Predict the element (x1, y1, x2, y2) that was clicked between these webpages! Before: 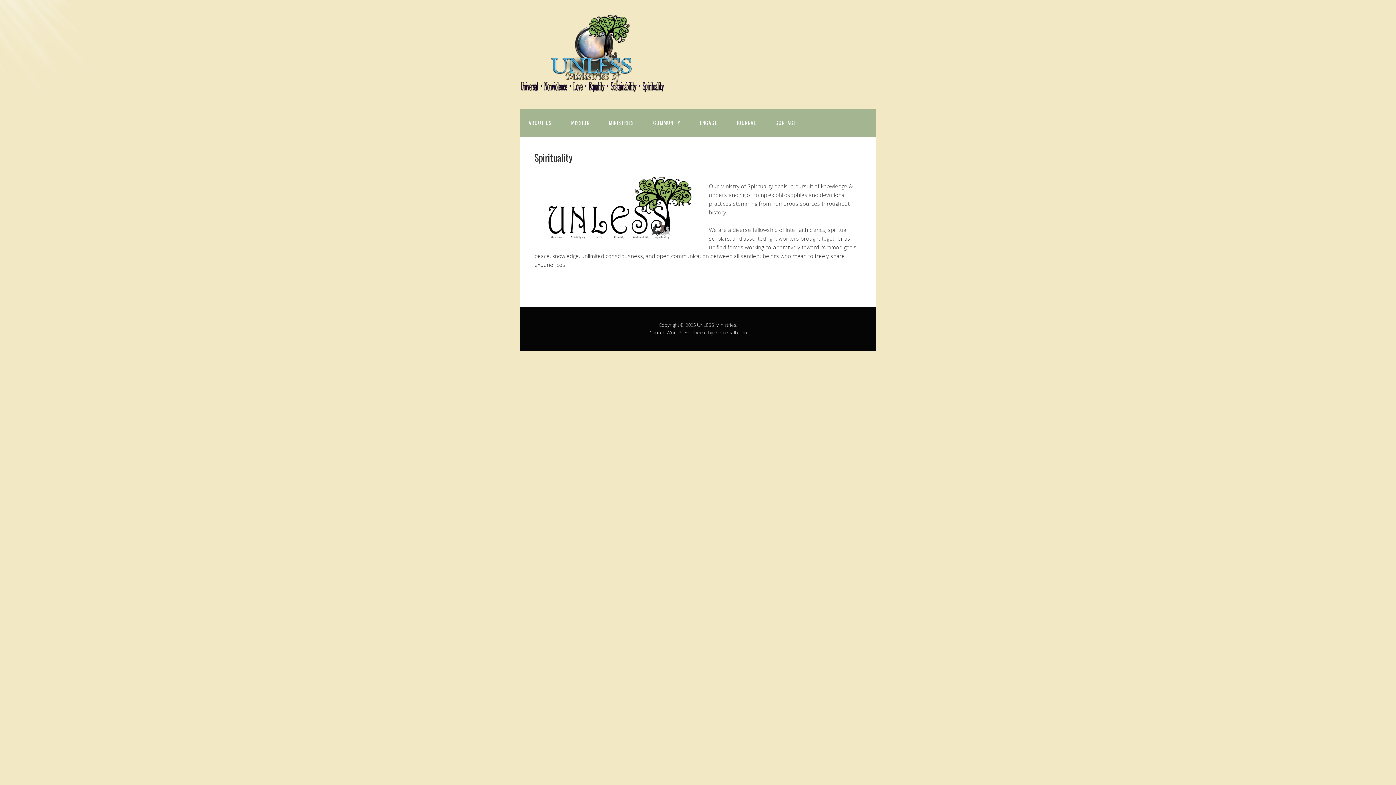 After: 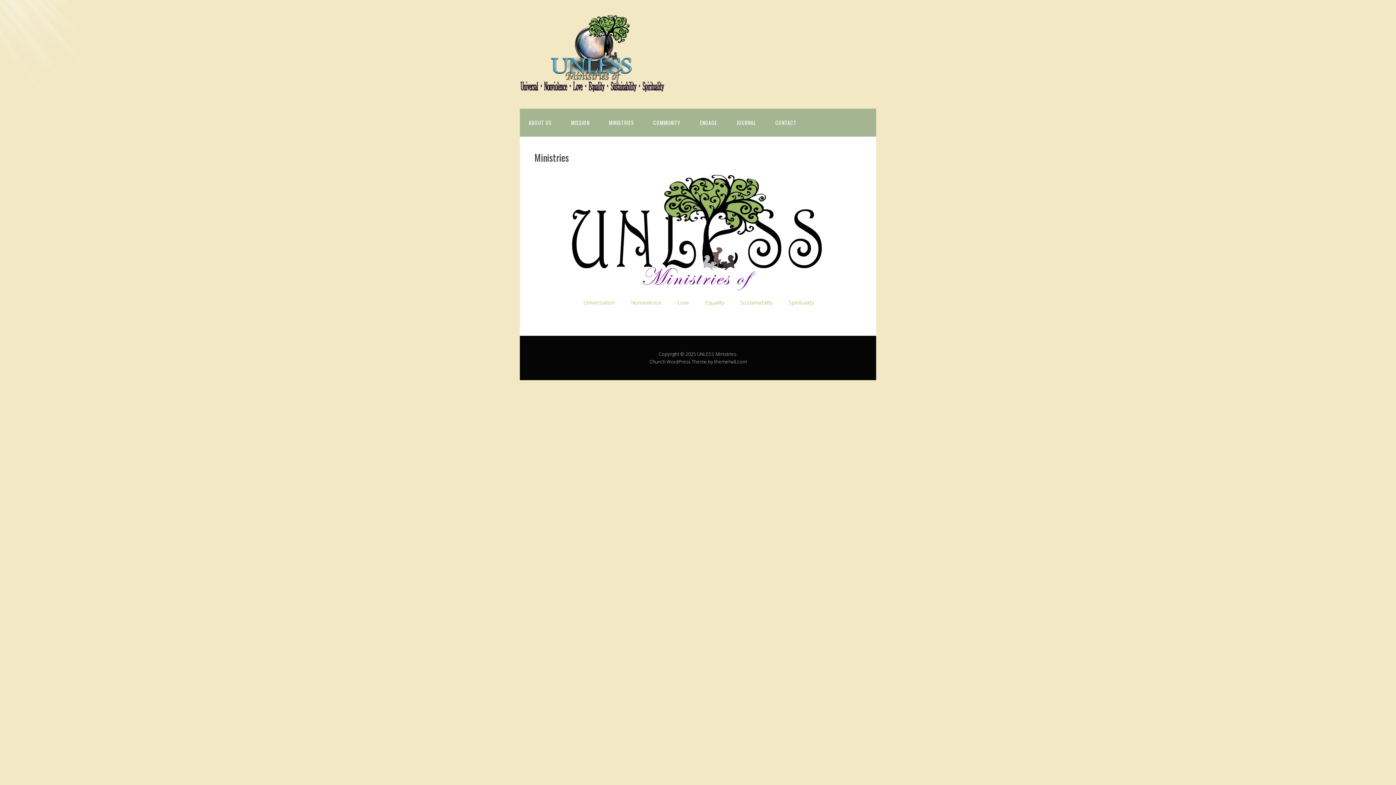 Action: bbox: (600, 108, 642, 136) label: MINISTRIES